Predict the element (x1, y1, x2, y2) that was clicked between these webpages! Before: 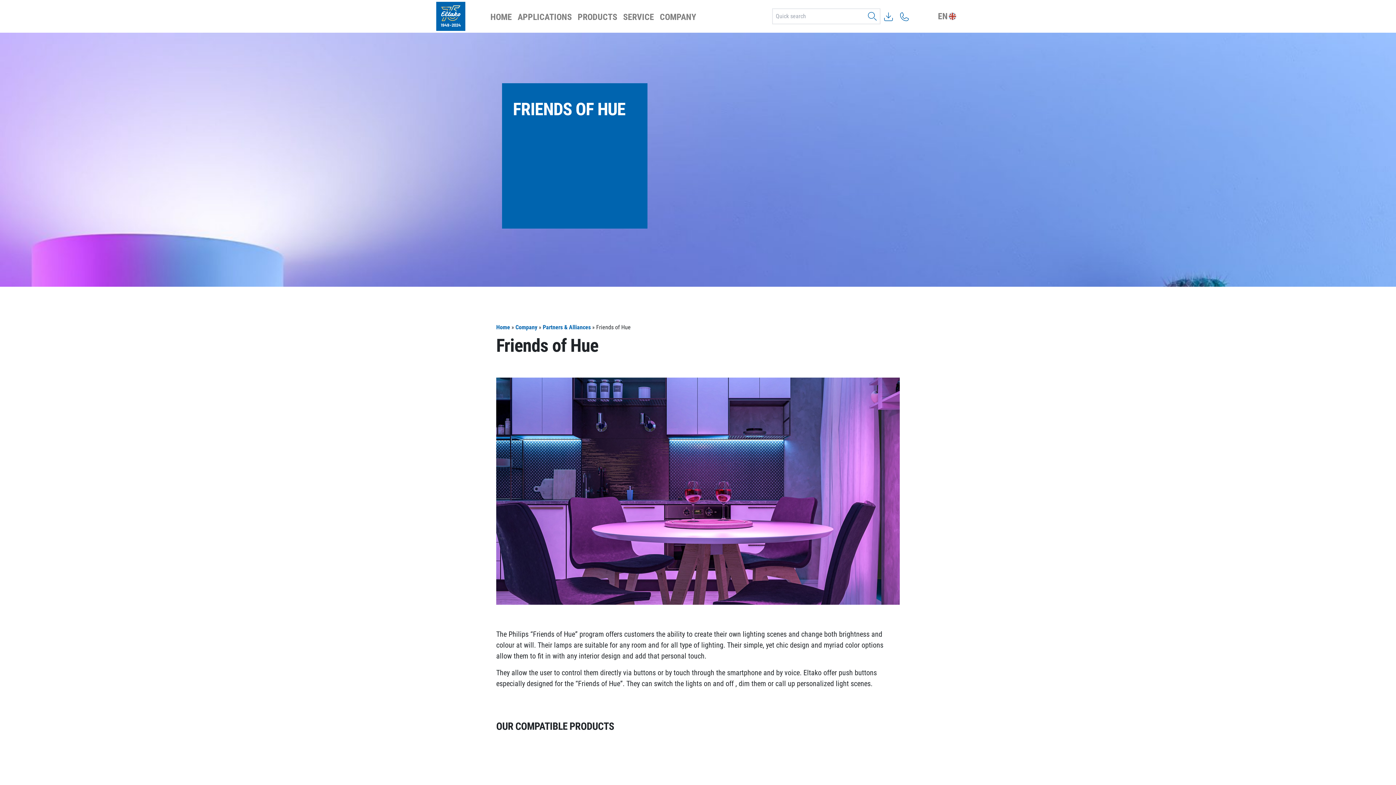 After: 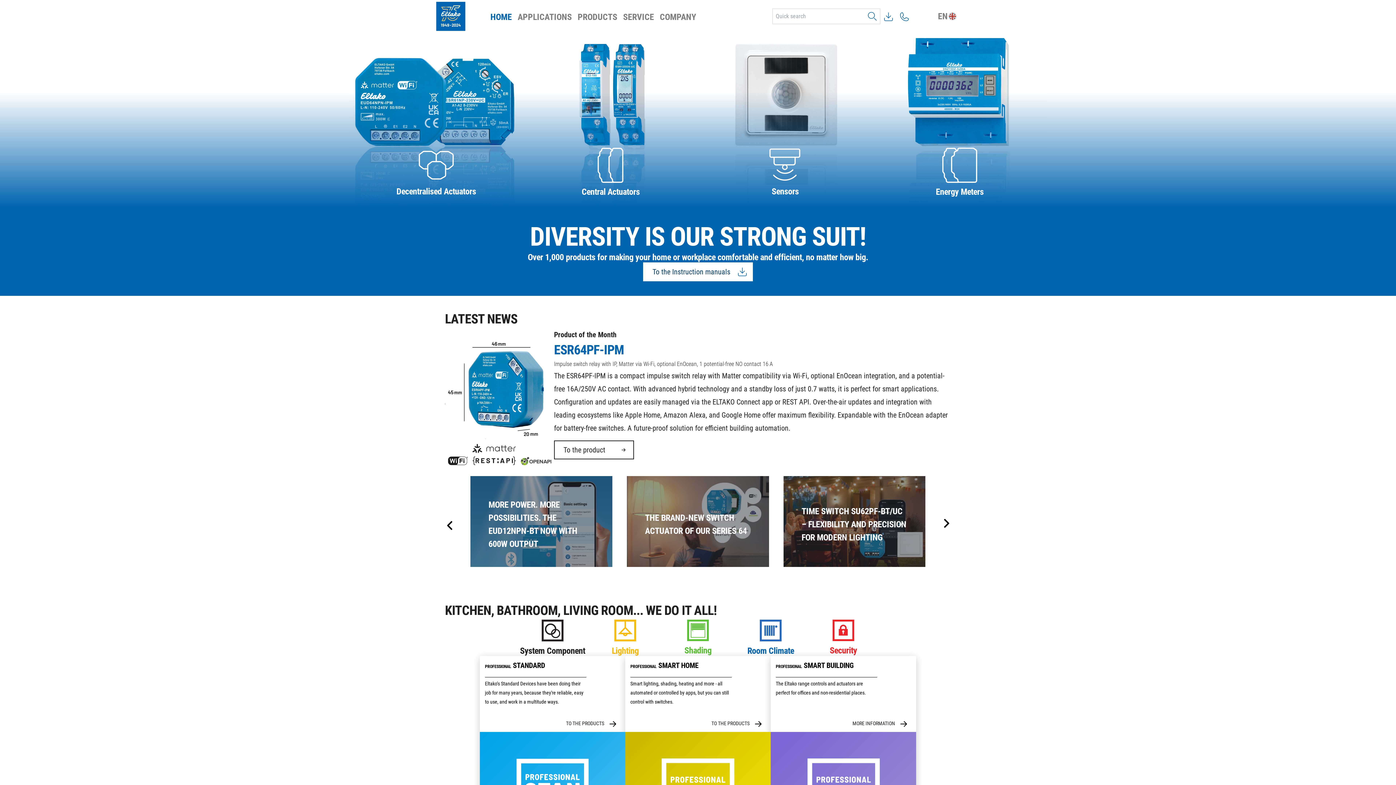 Action: bbox: (436, 0, 465, 32)